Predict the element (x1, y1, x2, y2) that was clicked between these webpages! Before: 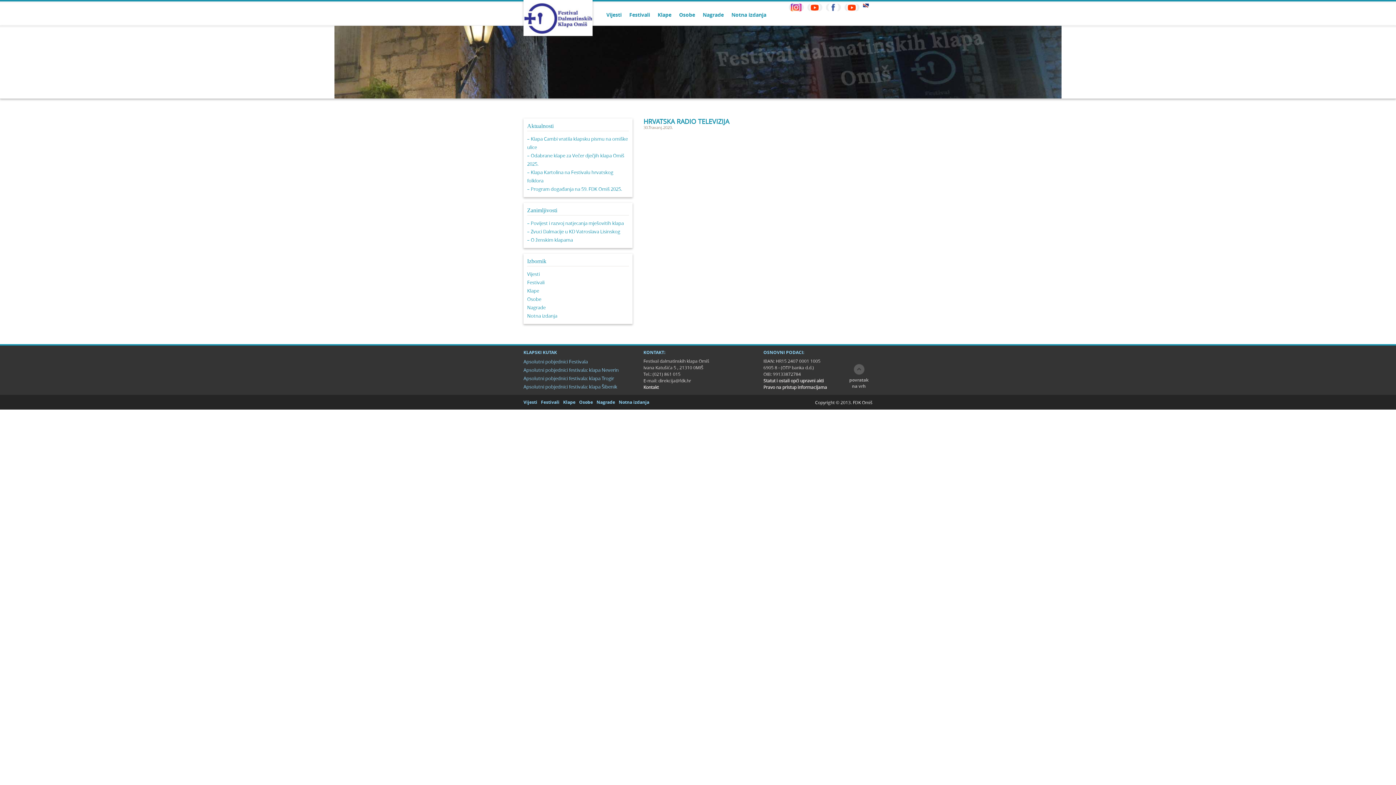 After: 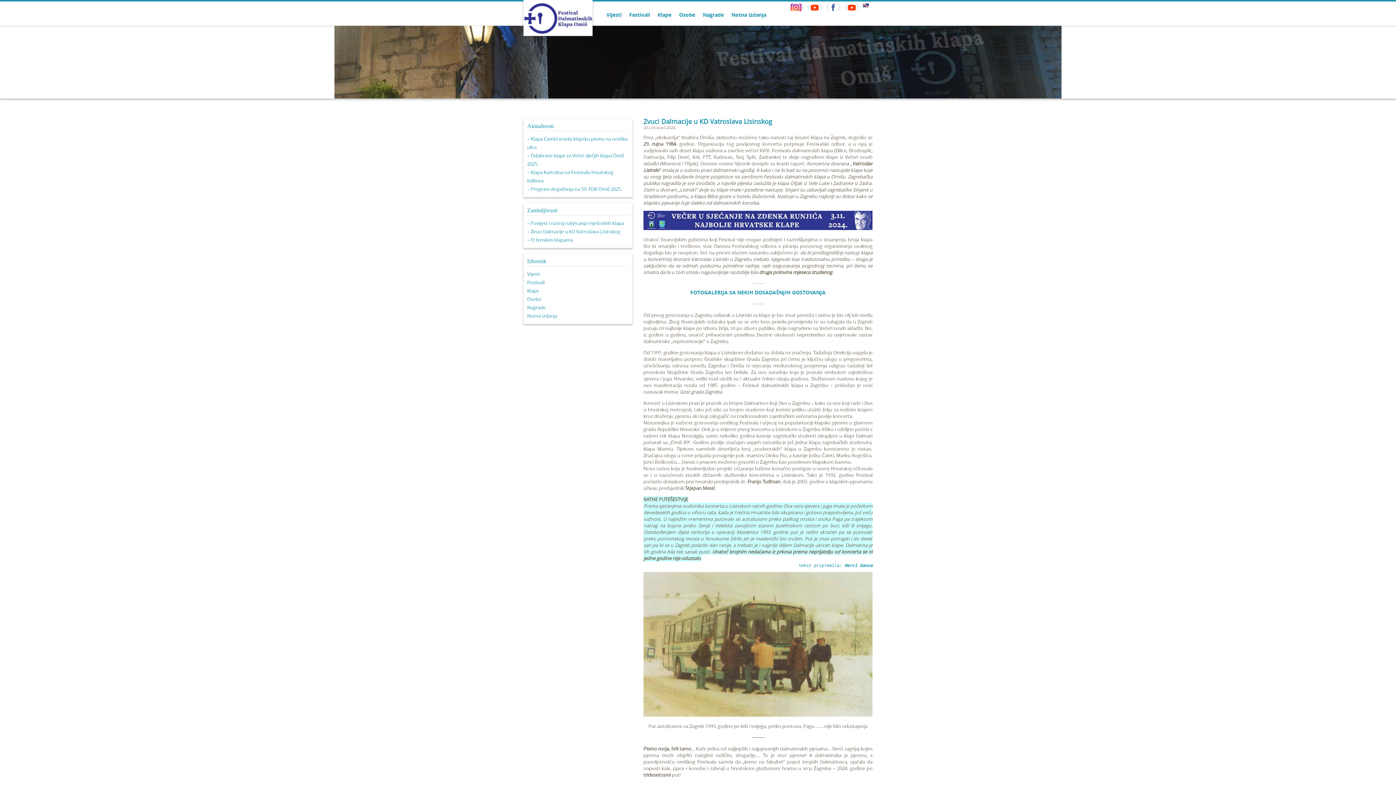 Action: label: – Zvuci Dalmacije u KD Vatroslava Lisinskog bbox: (527, 228, 620, 234)